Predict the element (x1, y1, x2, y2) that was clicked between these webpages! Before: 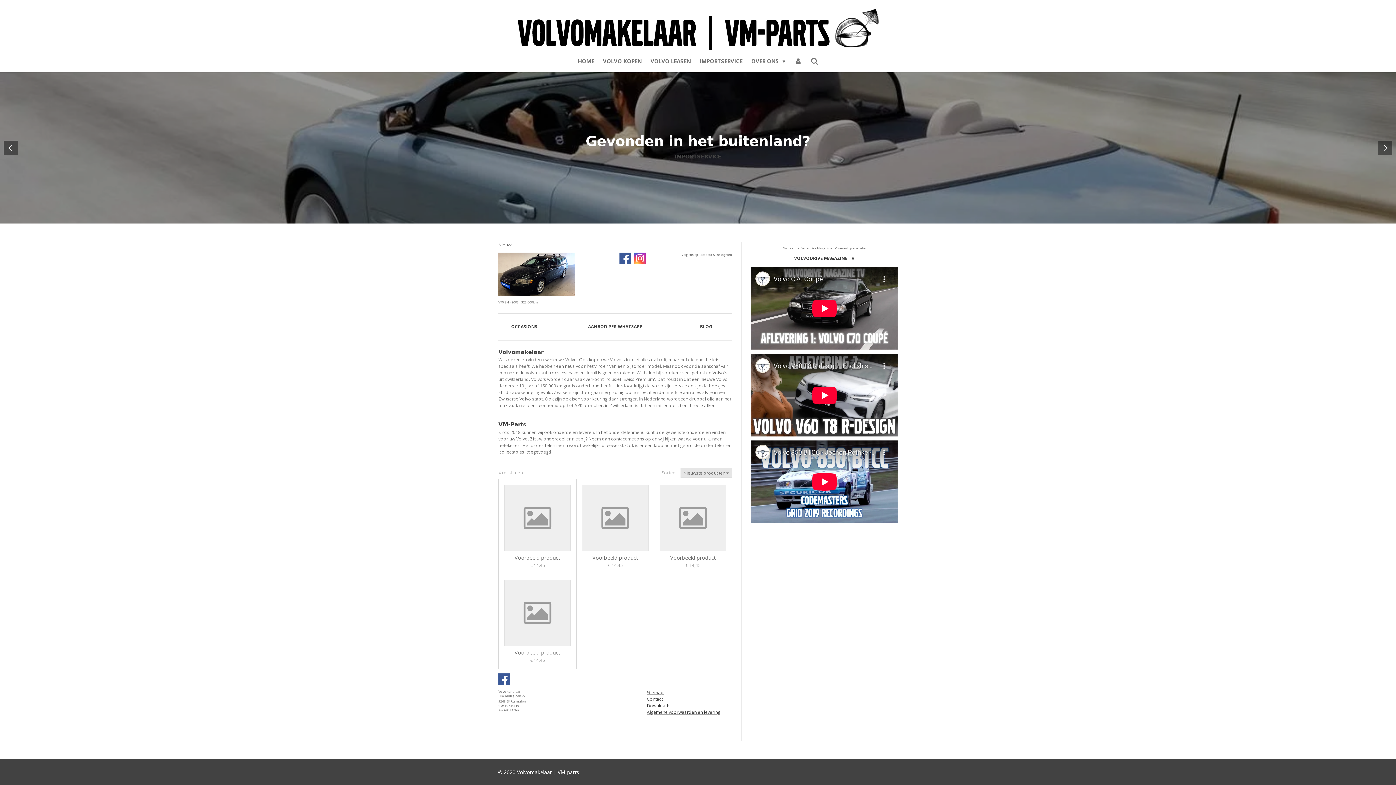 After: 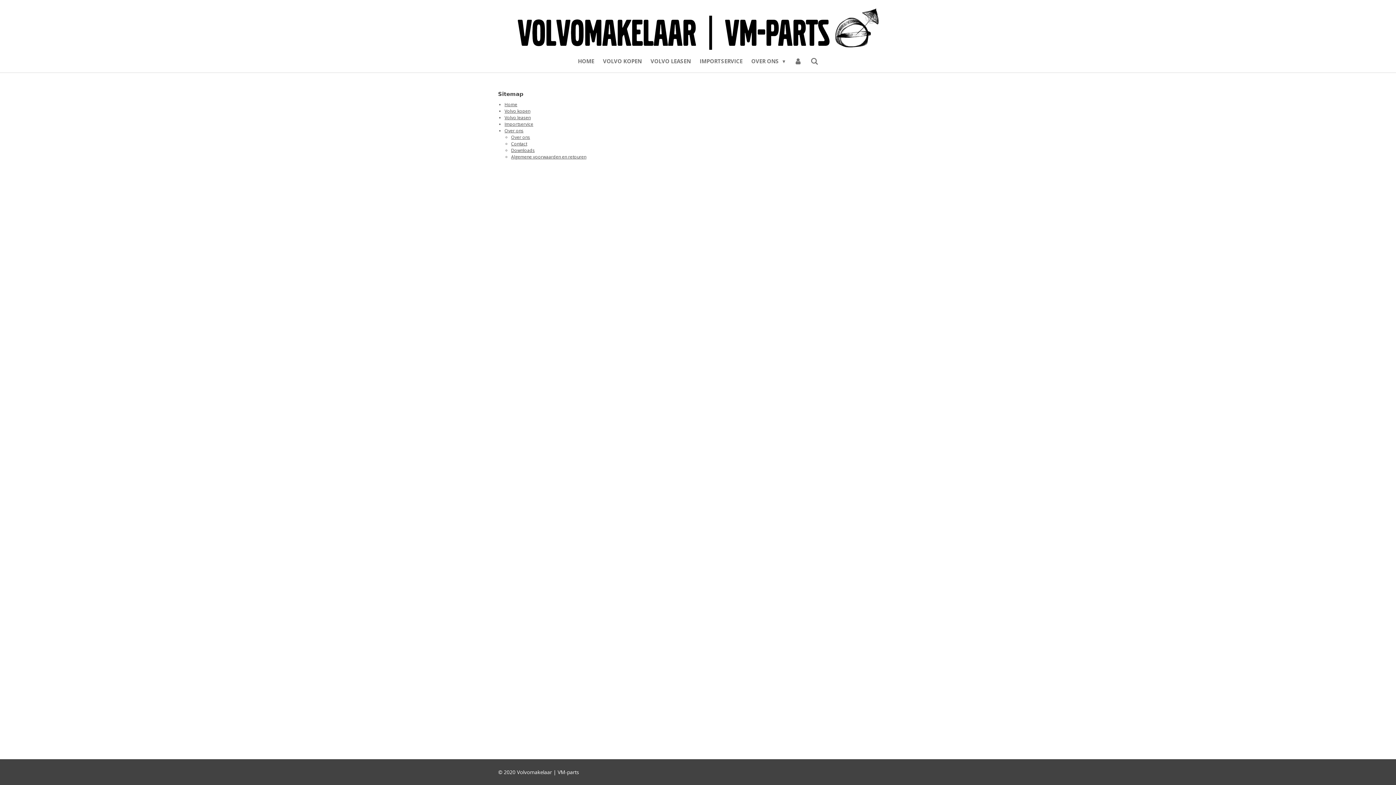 Action: label: Sitemap bbox: (647, 689, 663, 695)